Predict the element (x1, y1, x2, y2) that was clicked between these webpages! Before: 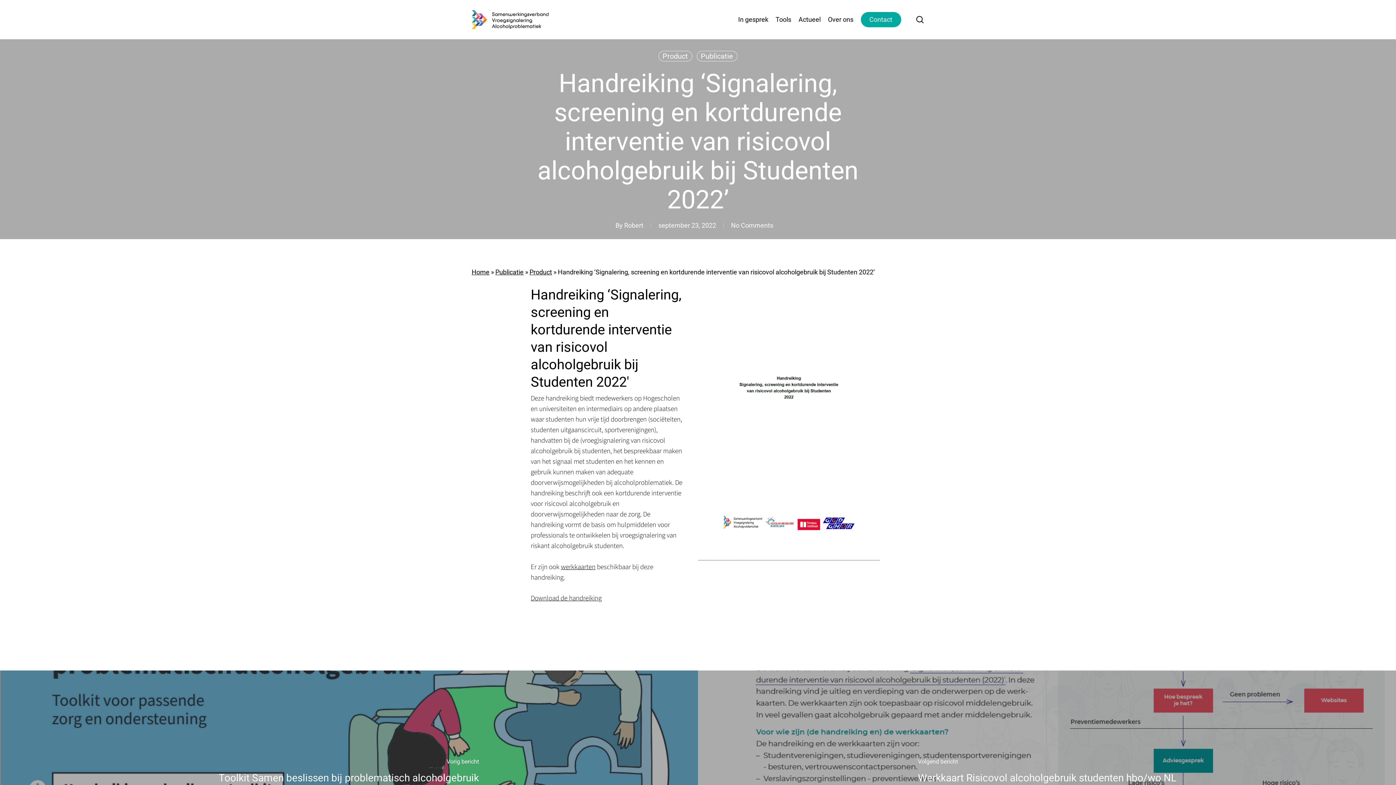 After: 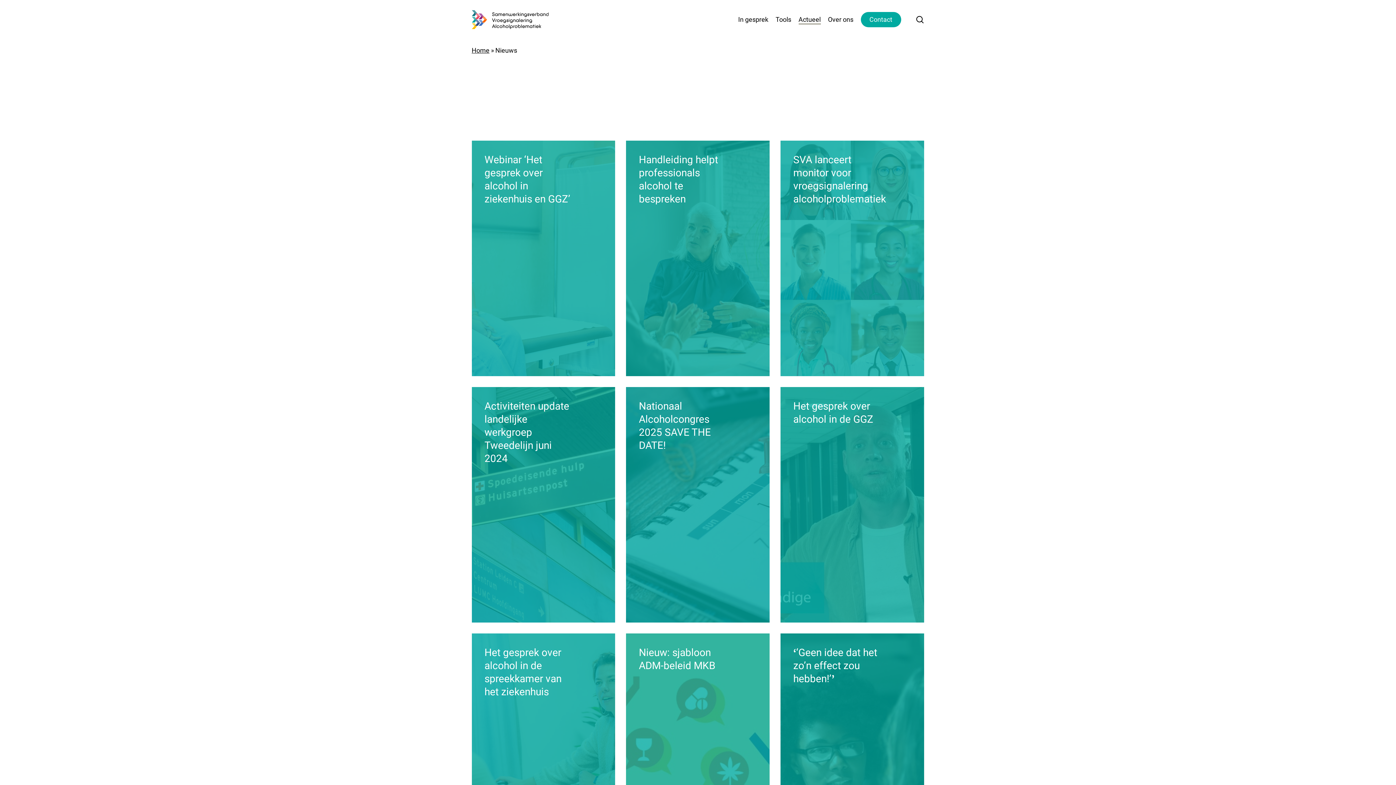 Action: bbox: (798, 16, 820, 22) label: Actueel